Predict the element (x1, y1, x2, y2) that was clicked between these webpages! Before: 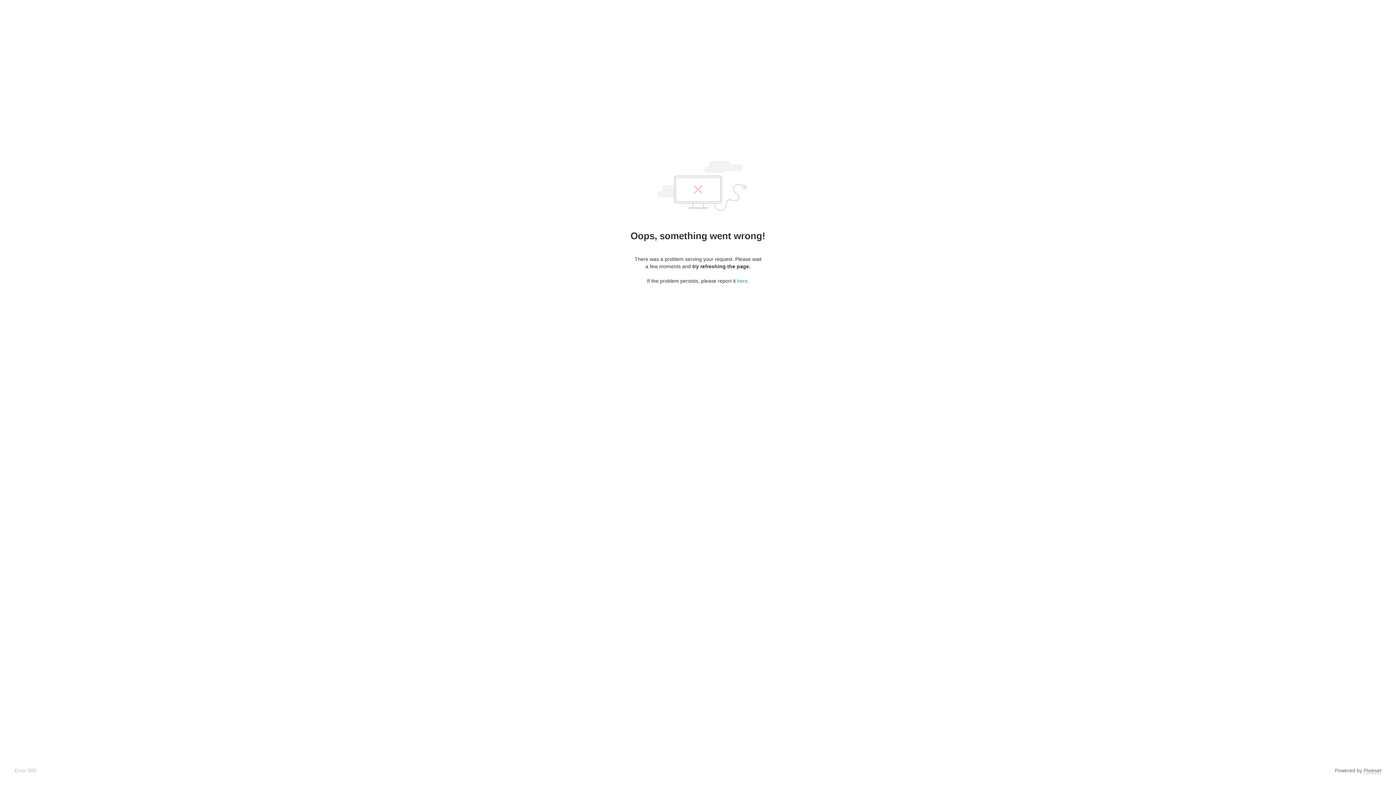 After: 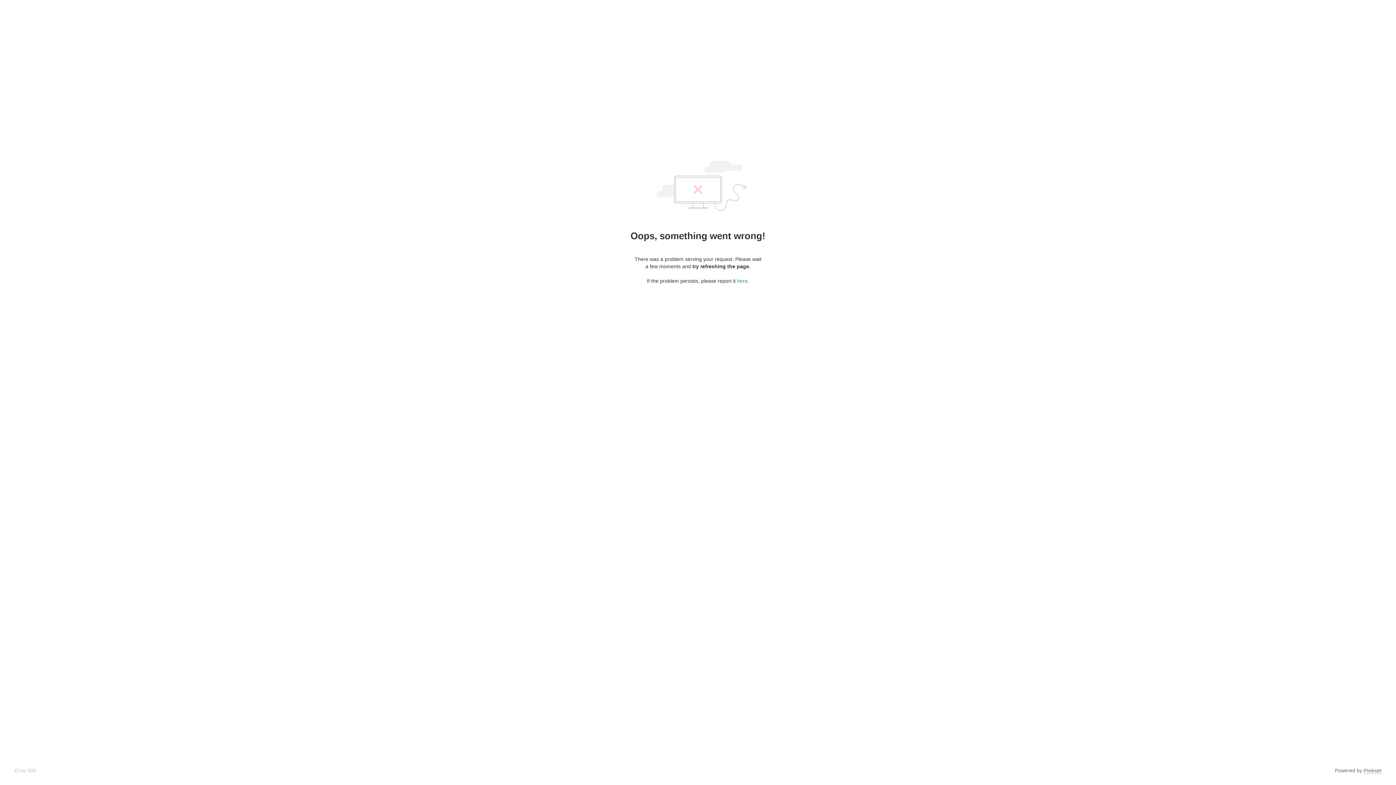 Action: label: Pixieset bbox: (1364, 768, 1381, 774)